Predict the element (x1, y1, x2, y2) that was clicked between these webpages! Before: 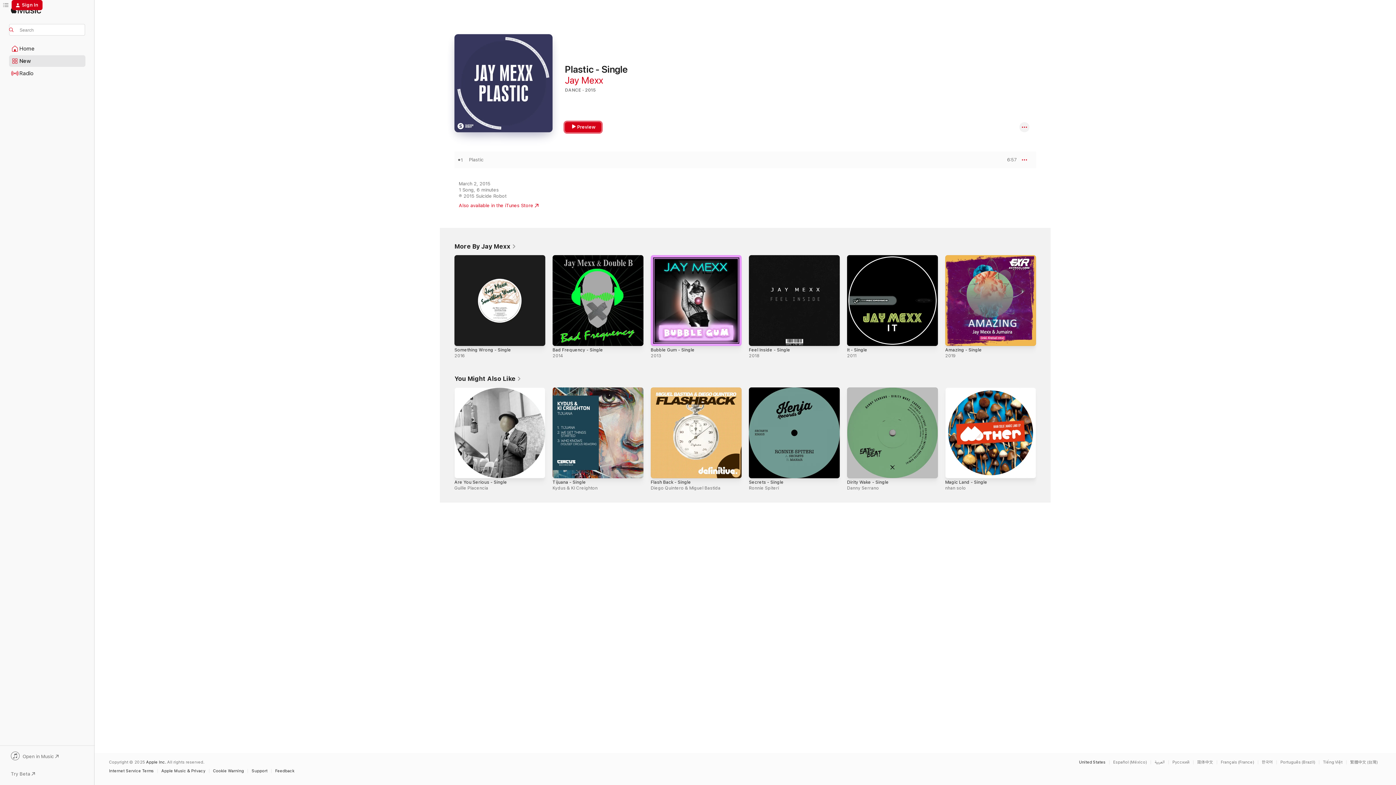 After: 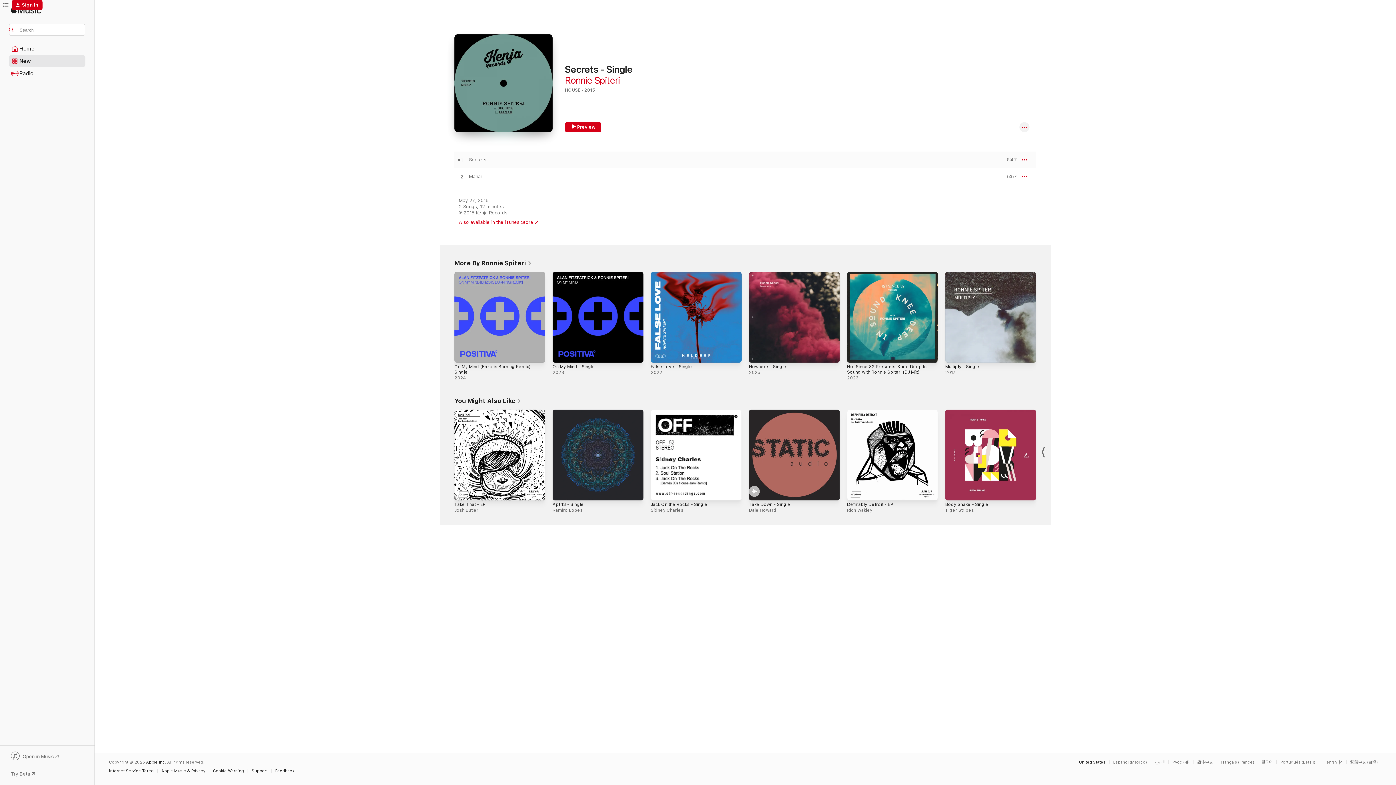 Action: bbox: (749, 387, 840, 478) label: Secrets - Single, Ronnie Spiteri